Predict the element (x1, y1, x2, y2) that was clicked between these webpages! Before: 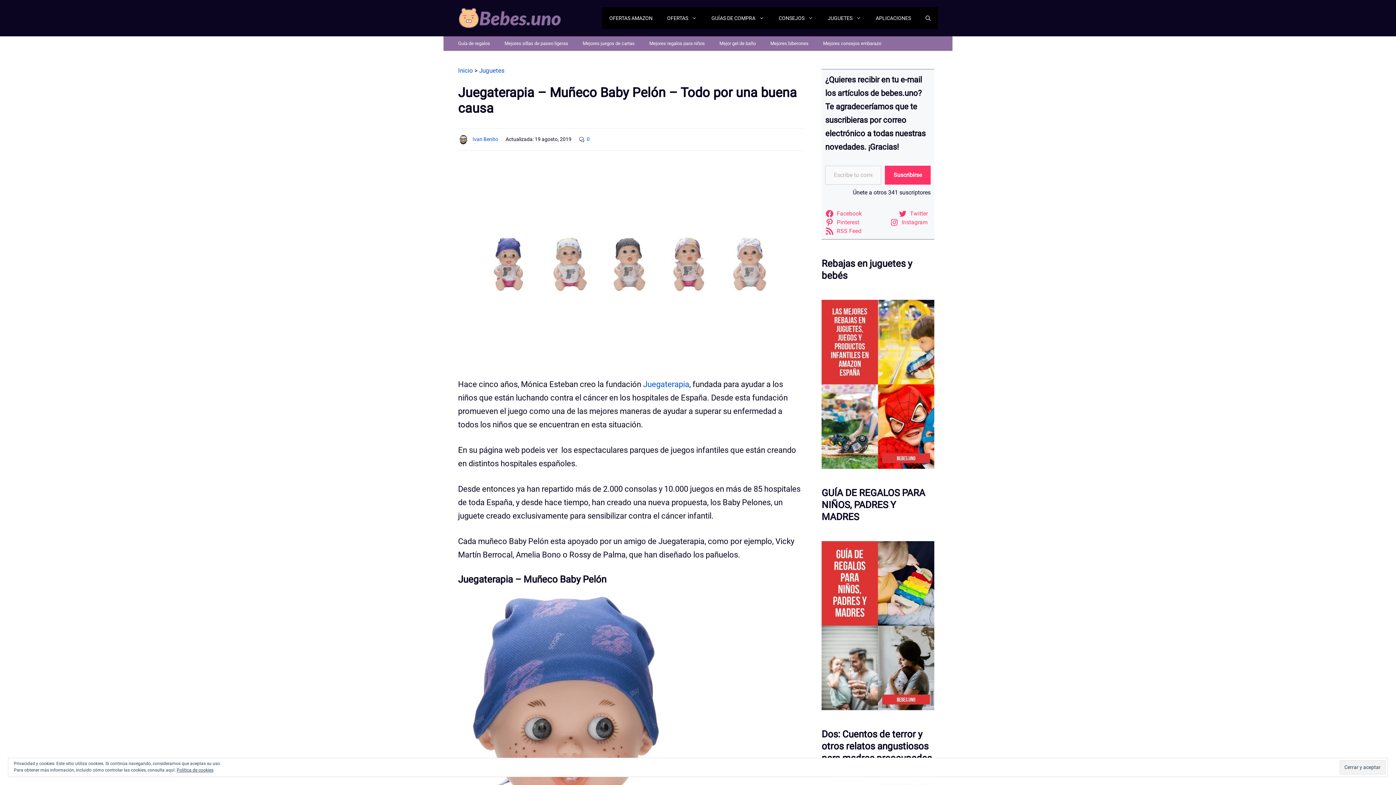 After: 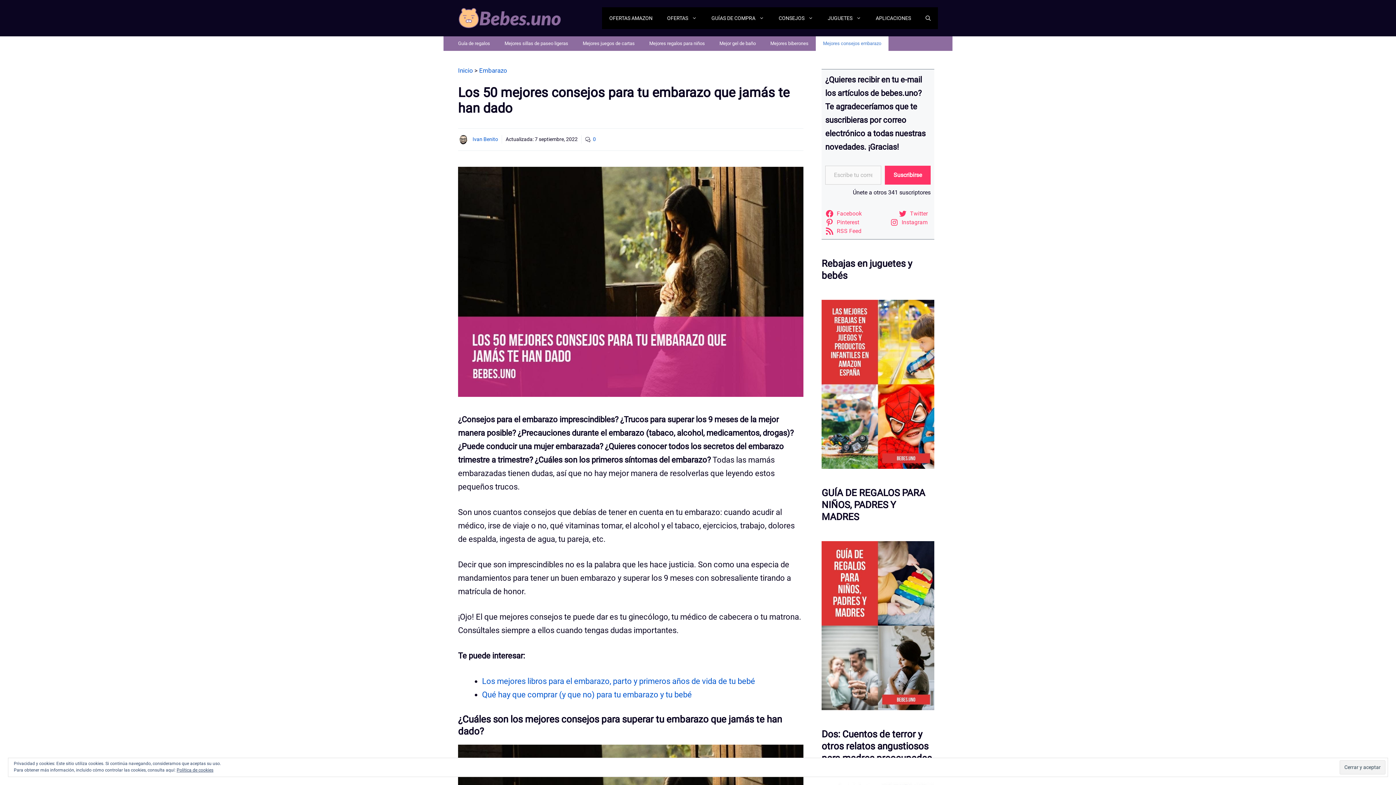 Action: bbox: (816, 36, 888, 50) label: Mejores consejos embarazo